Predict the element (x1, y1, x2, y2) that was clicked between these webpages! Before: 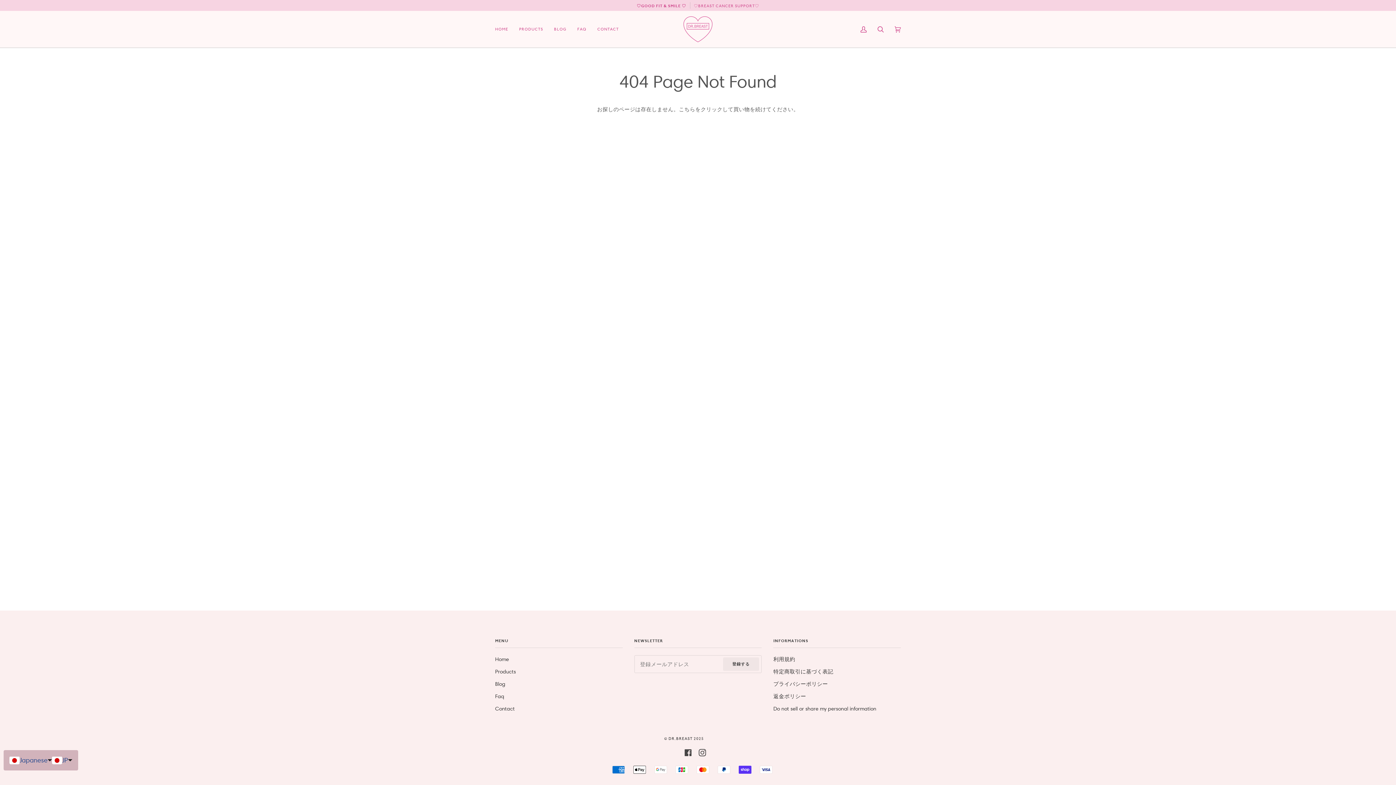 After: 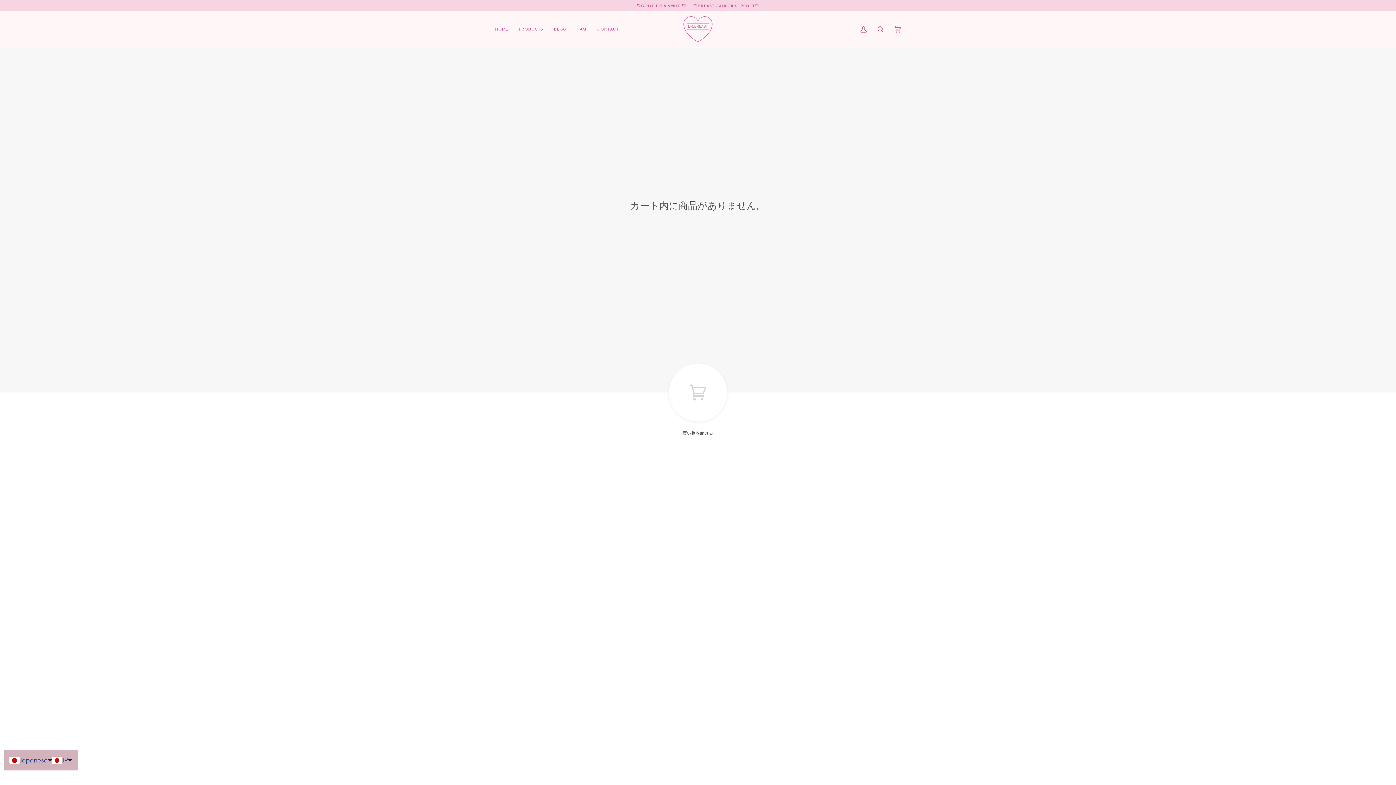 Action: label: Cart
(0) bbox: (889, 10, 906, 47)